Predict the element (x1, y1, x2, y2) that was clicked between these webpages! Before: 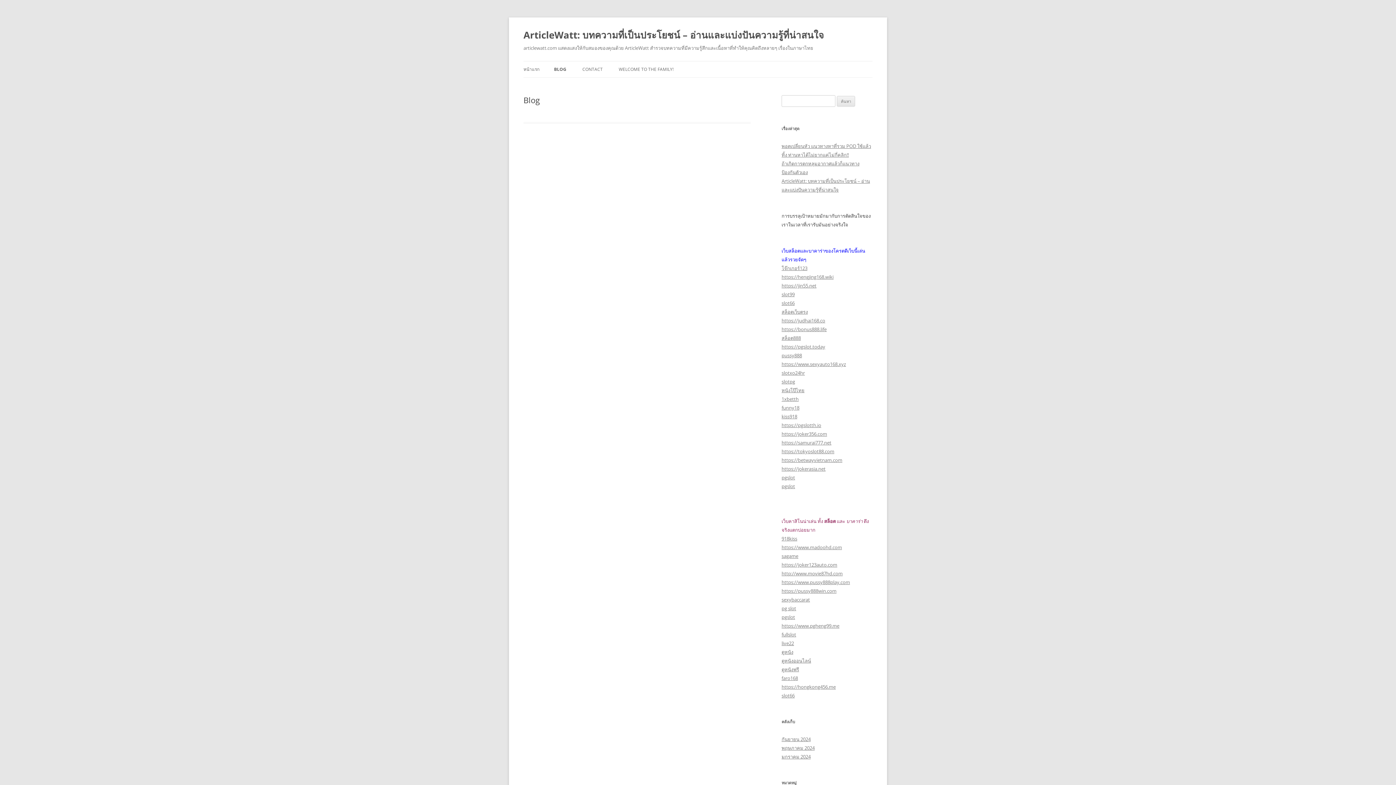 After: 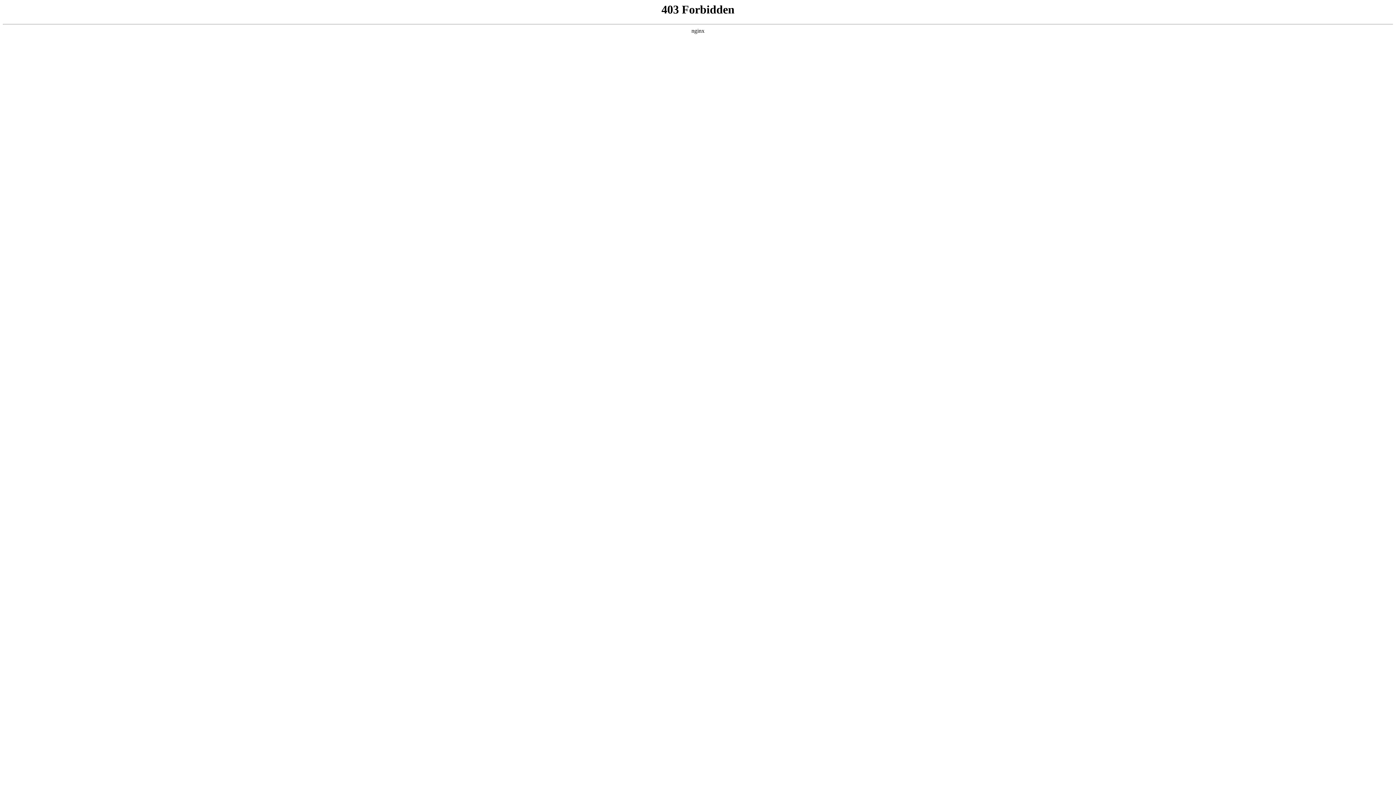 Action: label: https://samurai777.net bbox: (781, 439, 831, 446)